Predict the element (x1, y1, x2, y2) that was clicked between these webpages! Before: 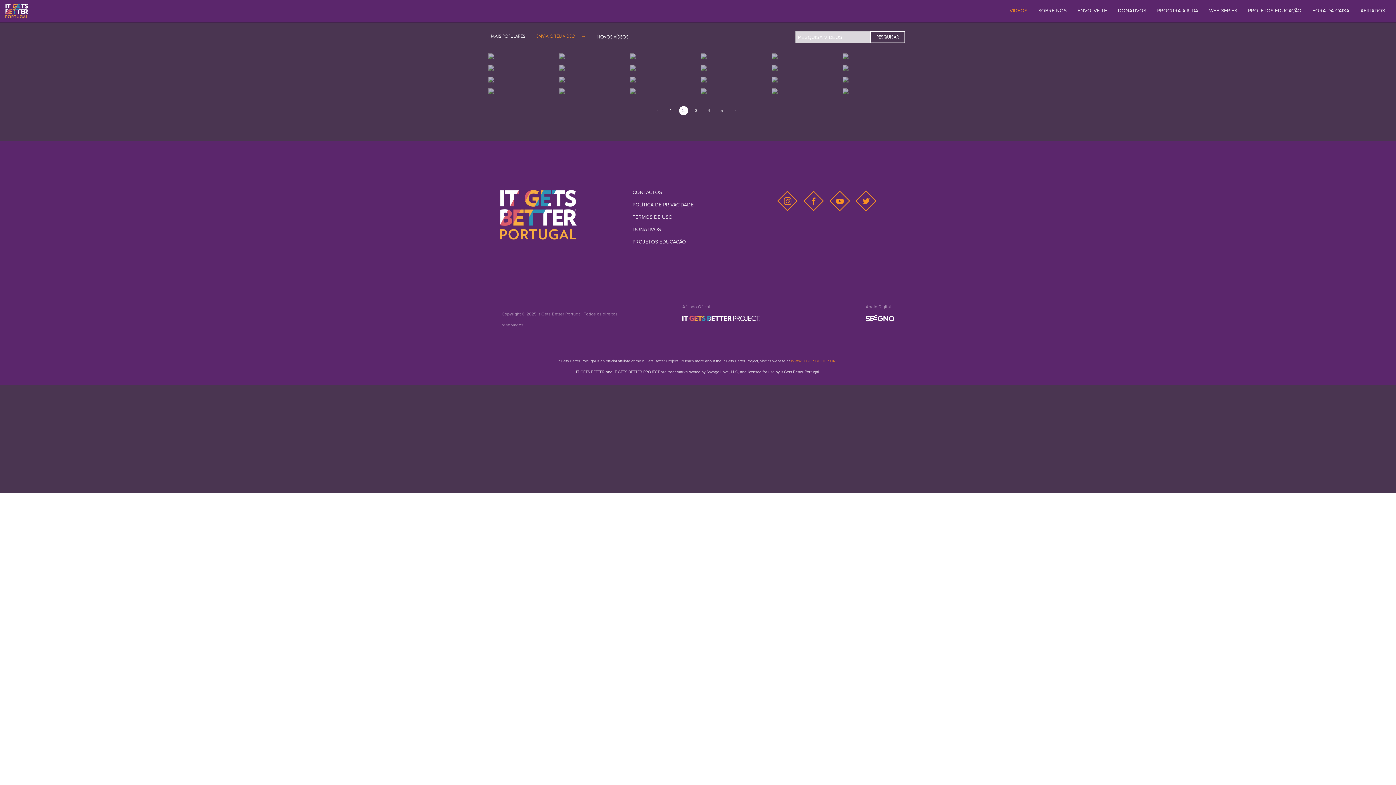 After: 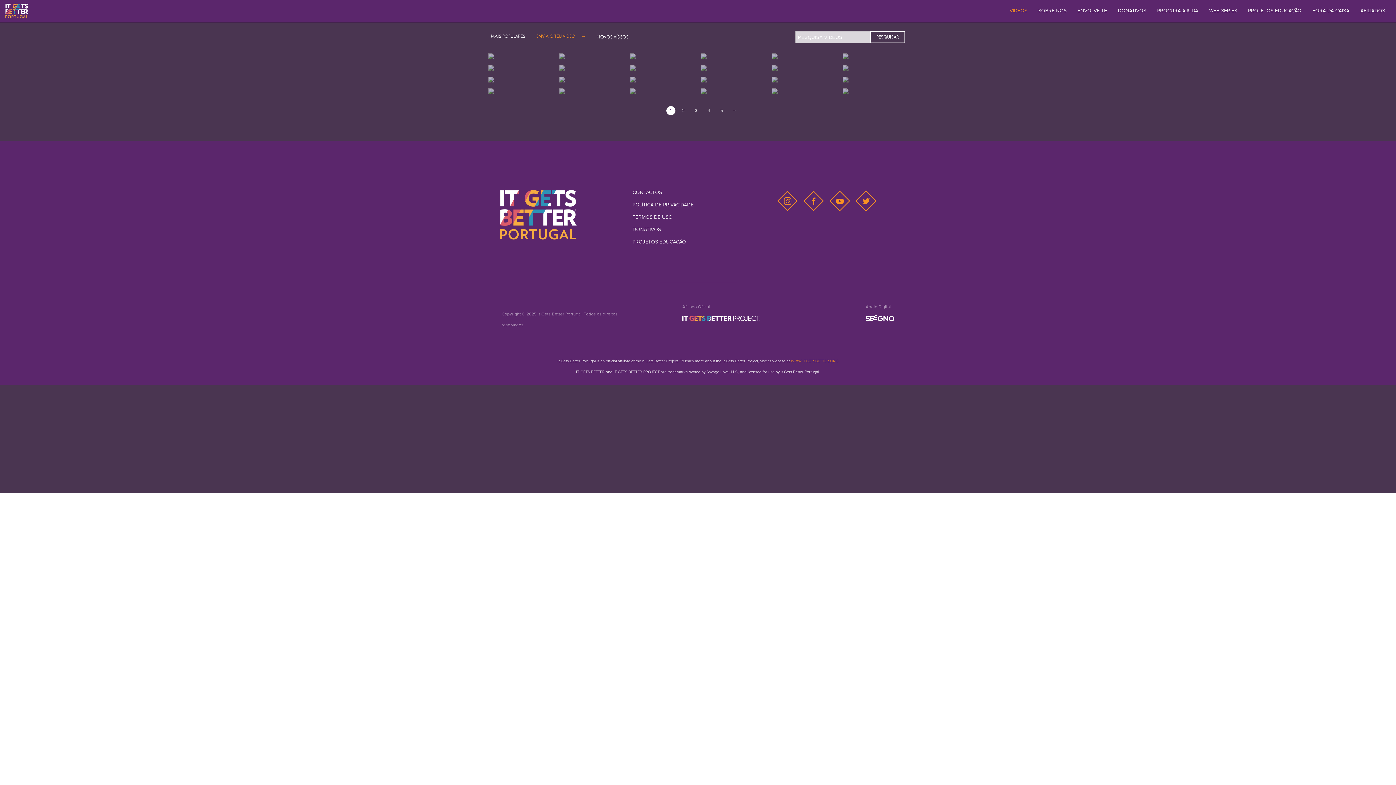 Action: bbox: (666, 106, 675, 115) label: 1